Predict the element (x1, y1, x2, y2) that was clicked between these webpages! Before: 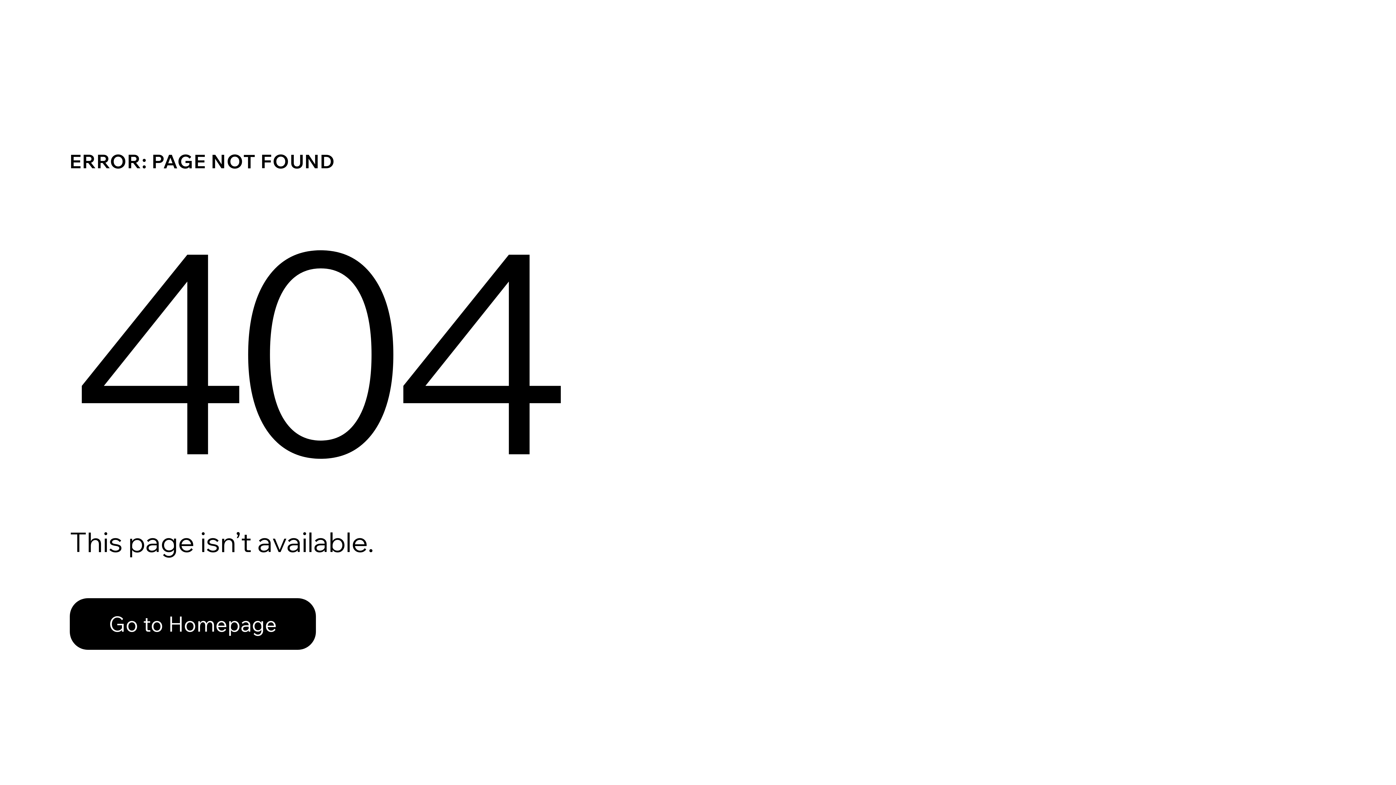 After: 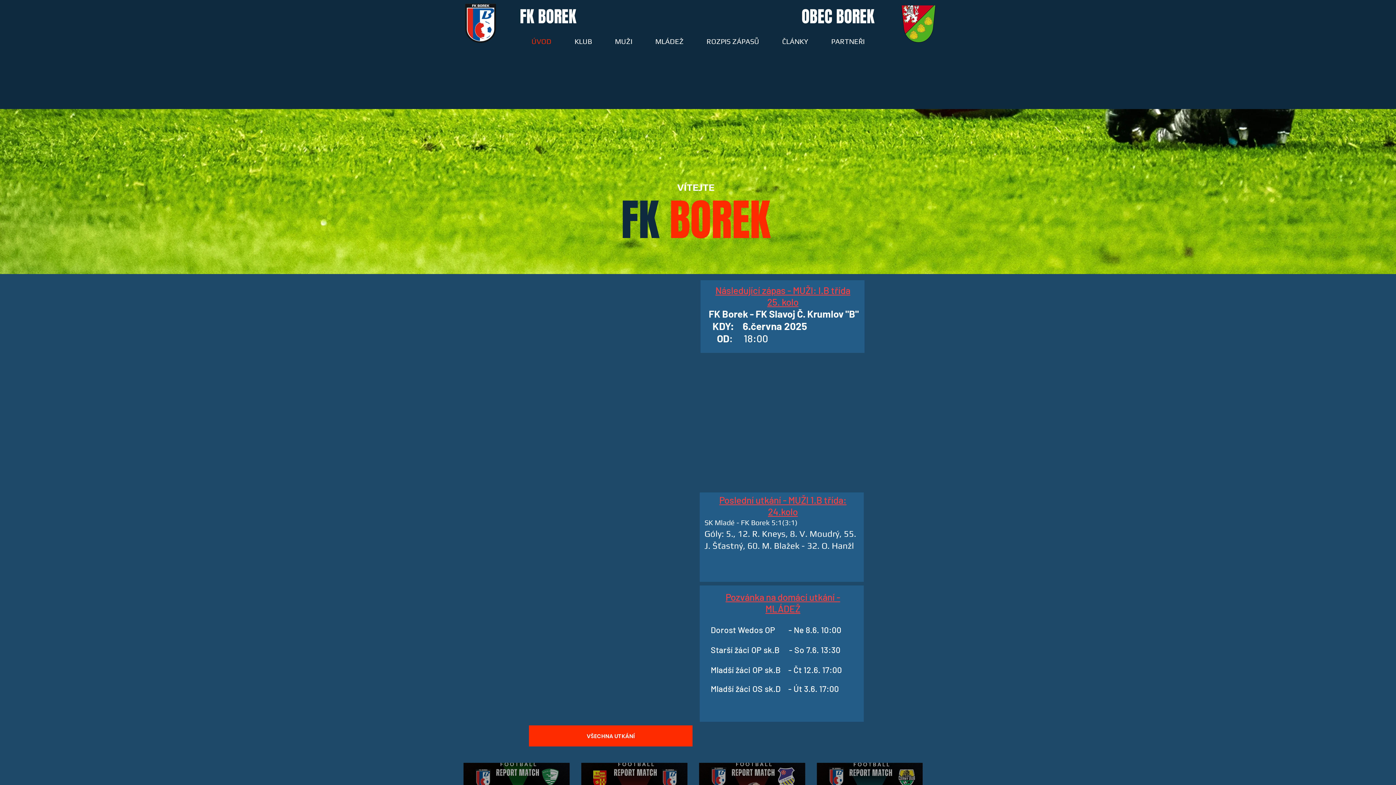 Action: bbox: (69, 598, 316, 650) label: Go to Homepage